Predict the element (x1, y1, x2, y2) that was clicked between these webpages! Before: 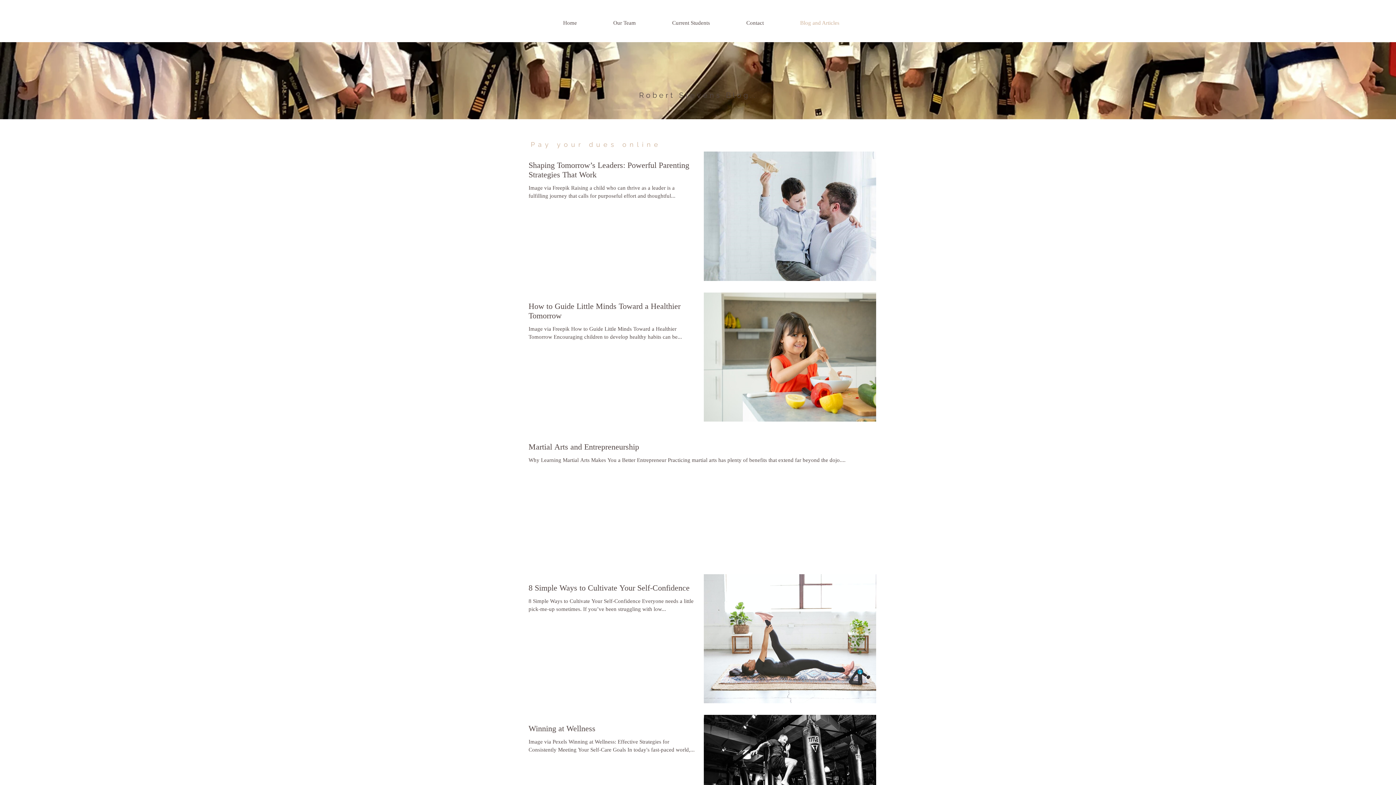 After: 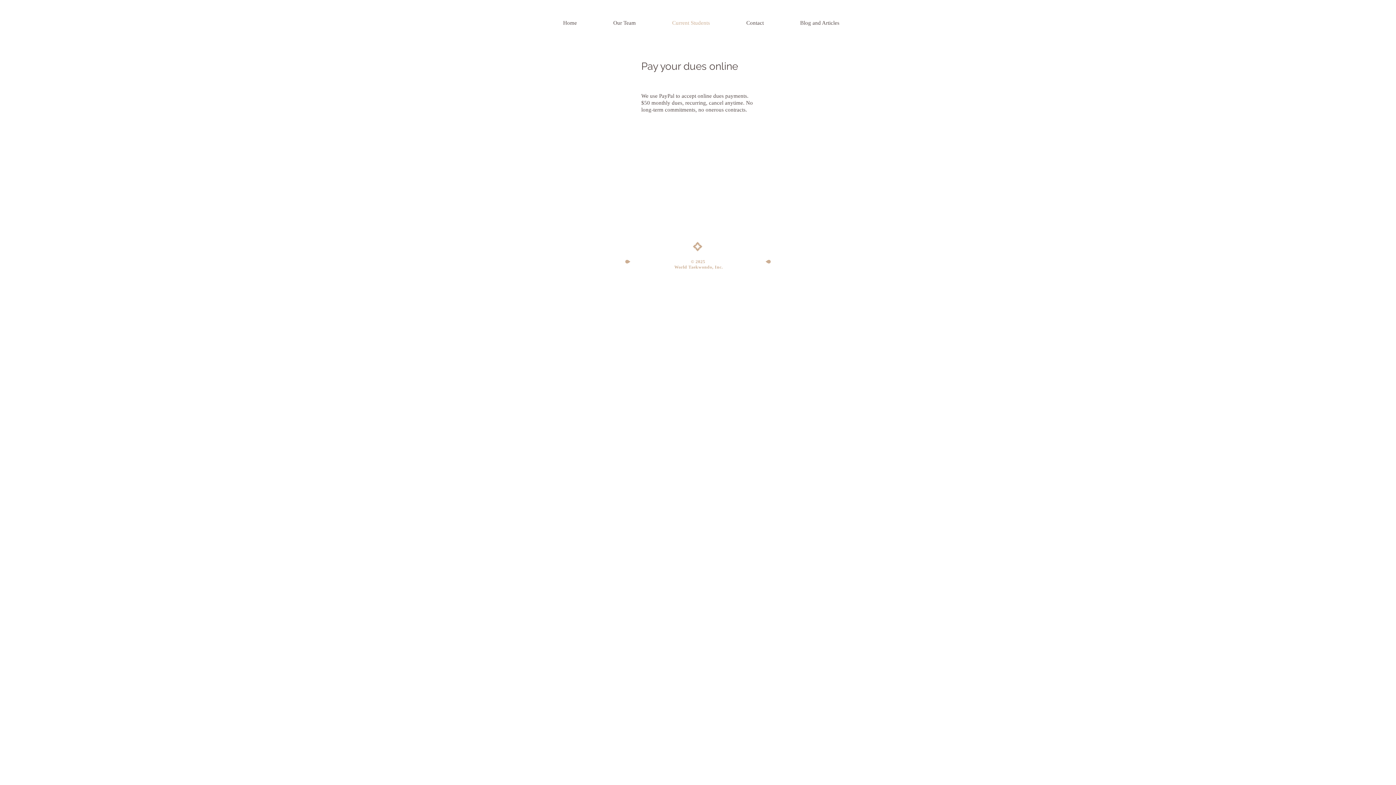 Action: bbox: (668, 13, 742, 32) label: Current Students